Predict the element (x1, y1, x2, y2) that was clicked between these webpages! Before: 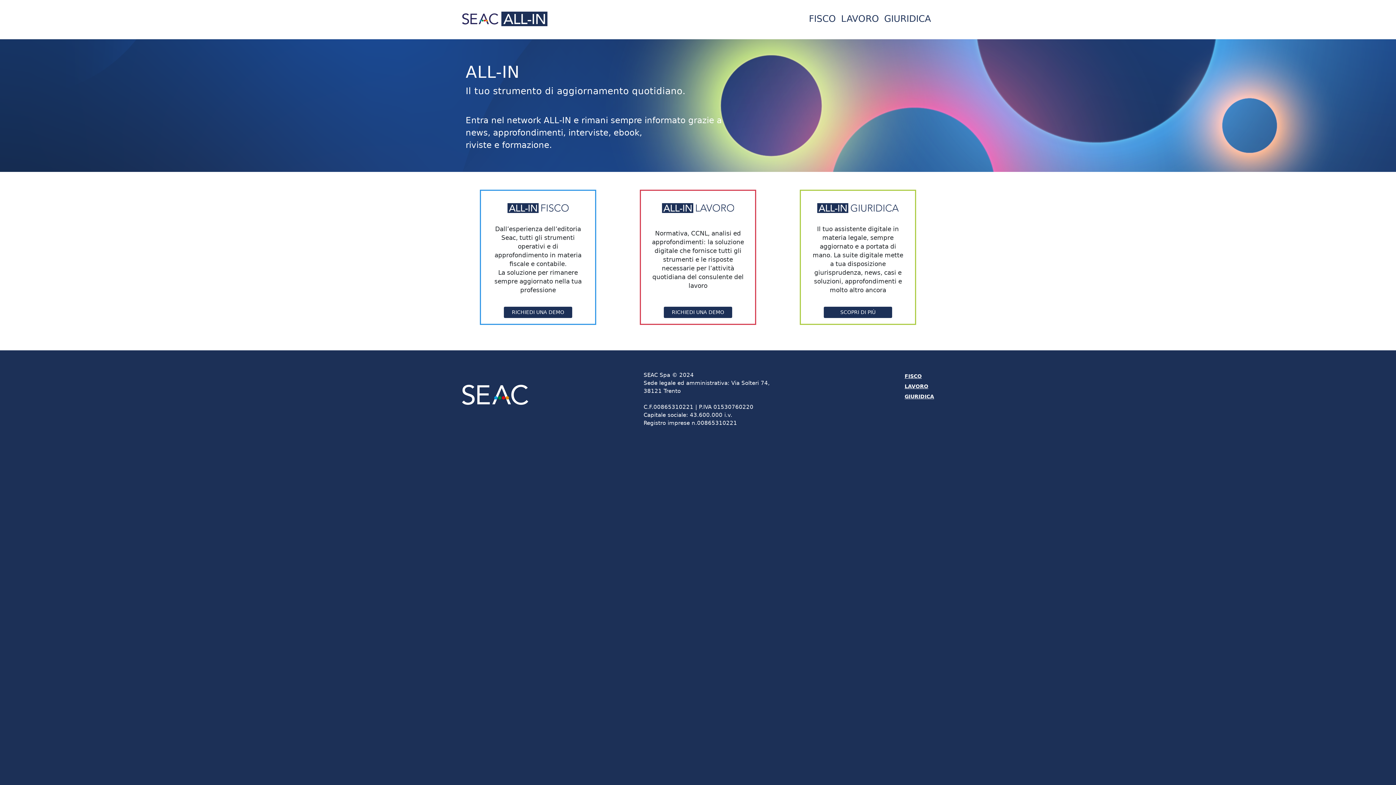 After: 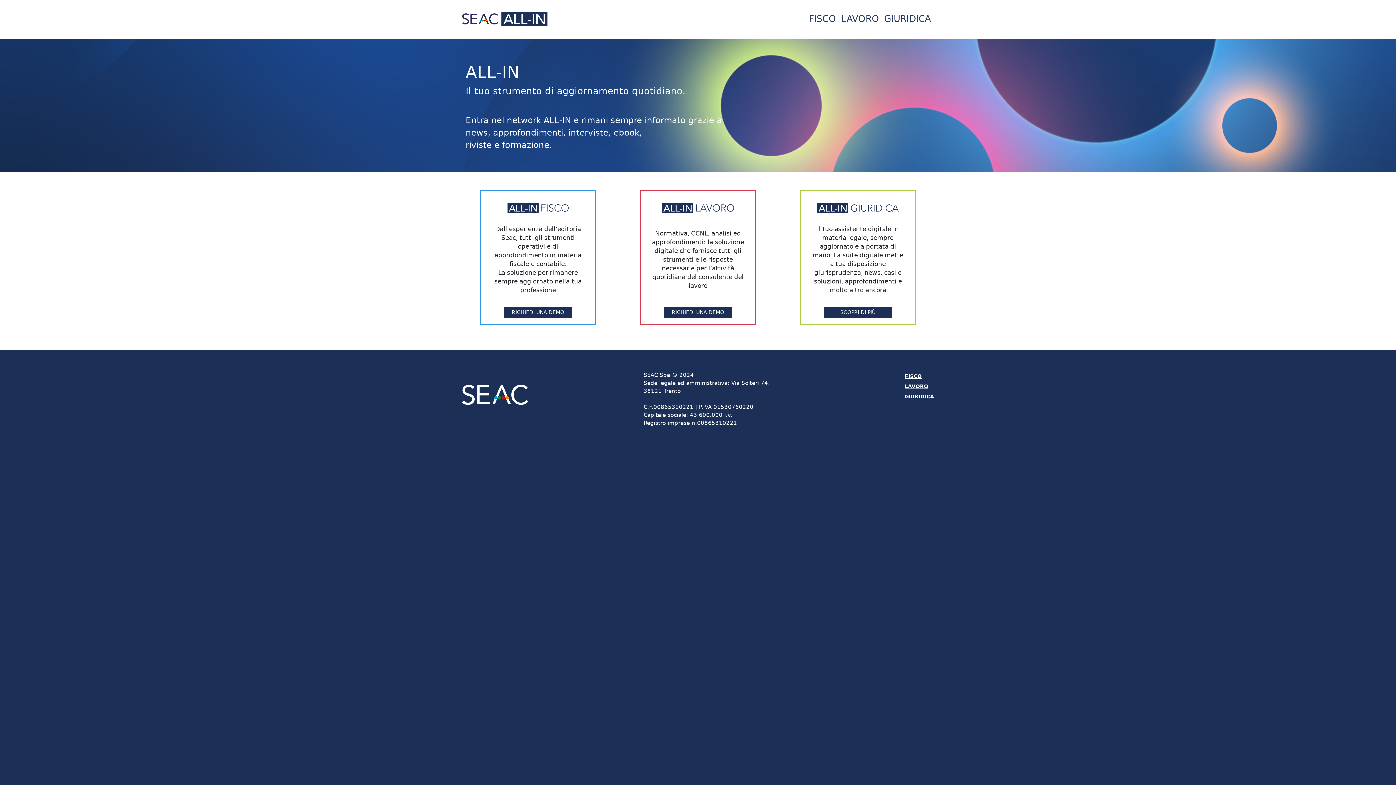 Action: bbox: (806, 9, 838, 28) label: FISCO